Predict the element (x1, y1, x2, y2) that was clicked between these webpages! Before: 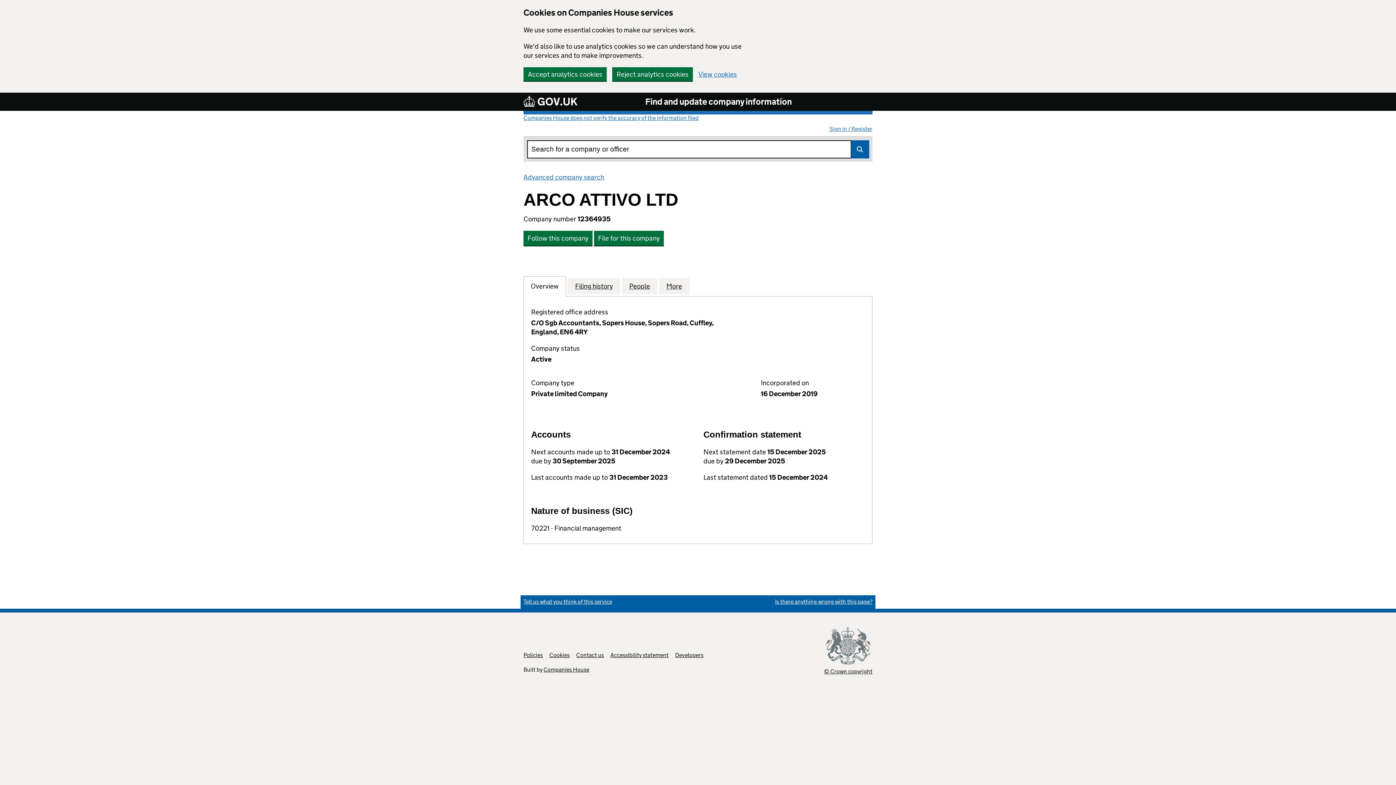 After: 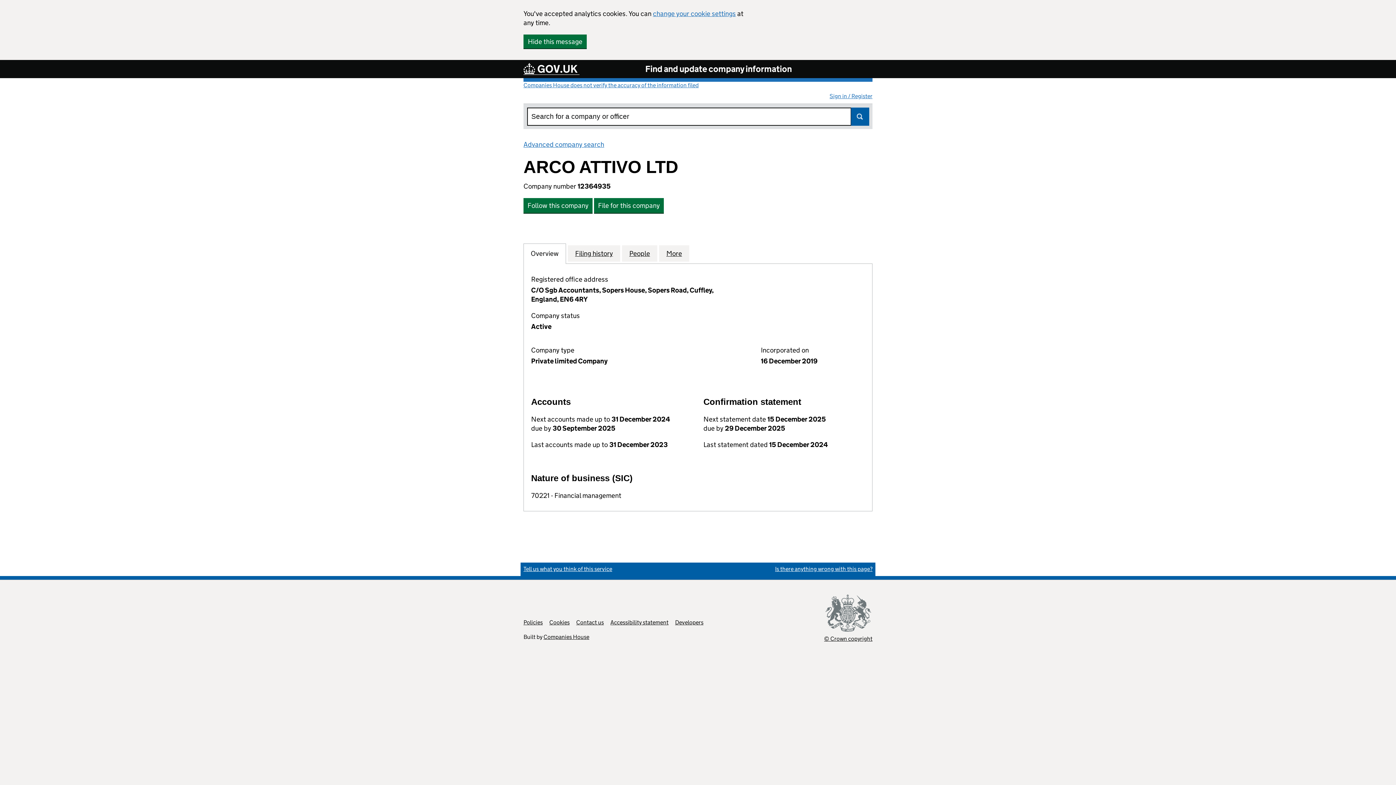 Action: bbox: (523, 67, 606, 81) label: Accept analytics cookies